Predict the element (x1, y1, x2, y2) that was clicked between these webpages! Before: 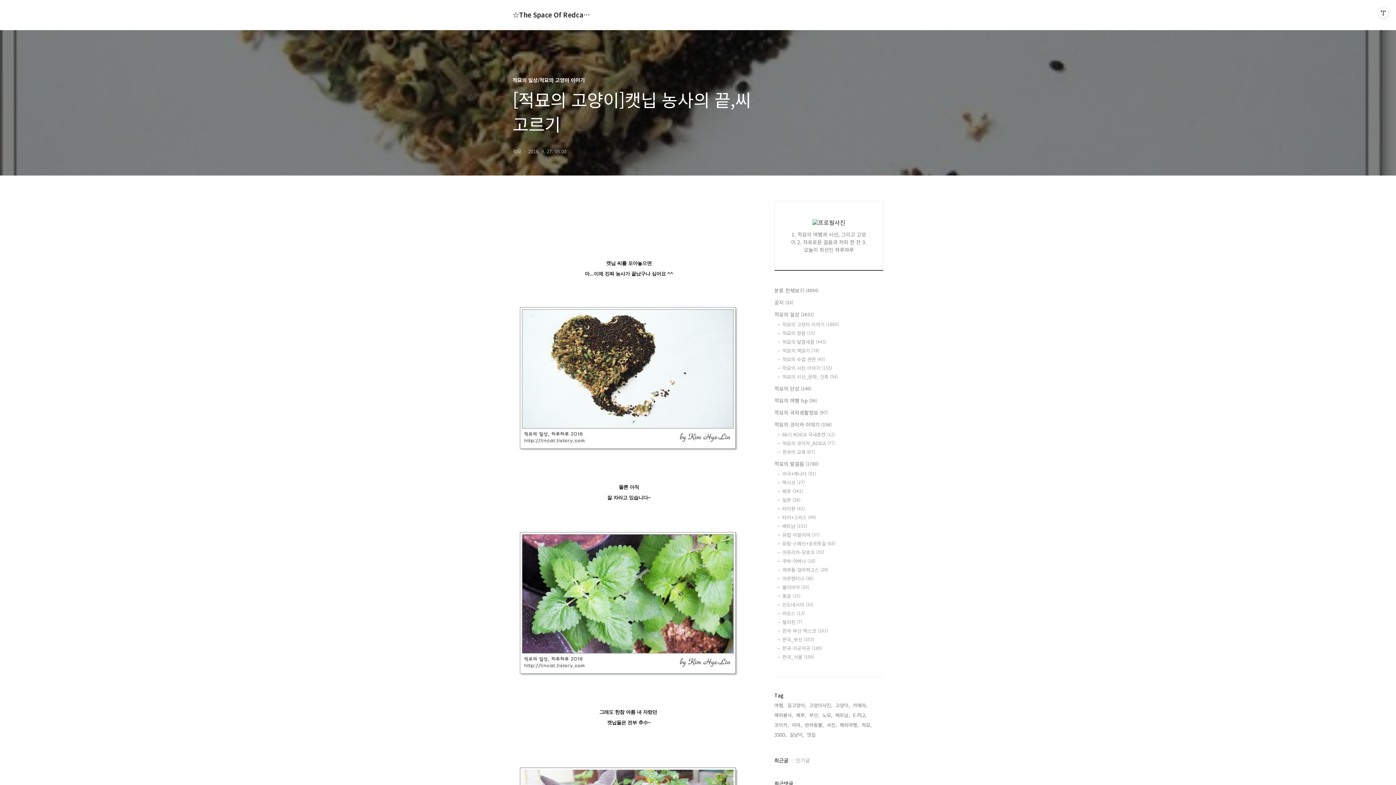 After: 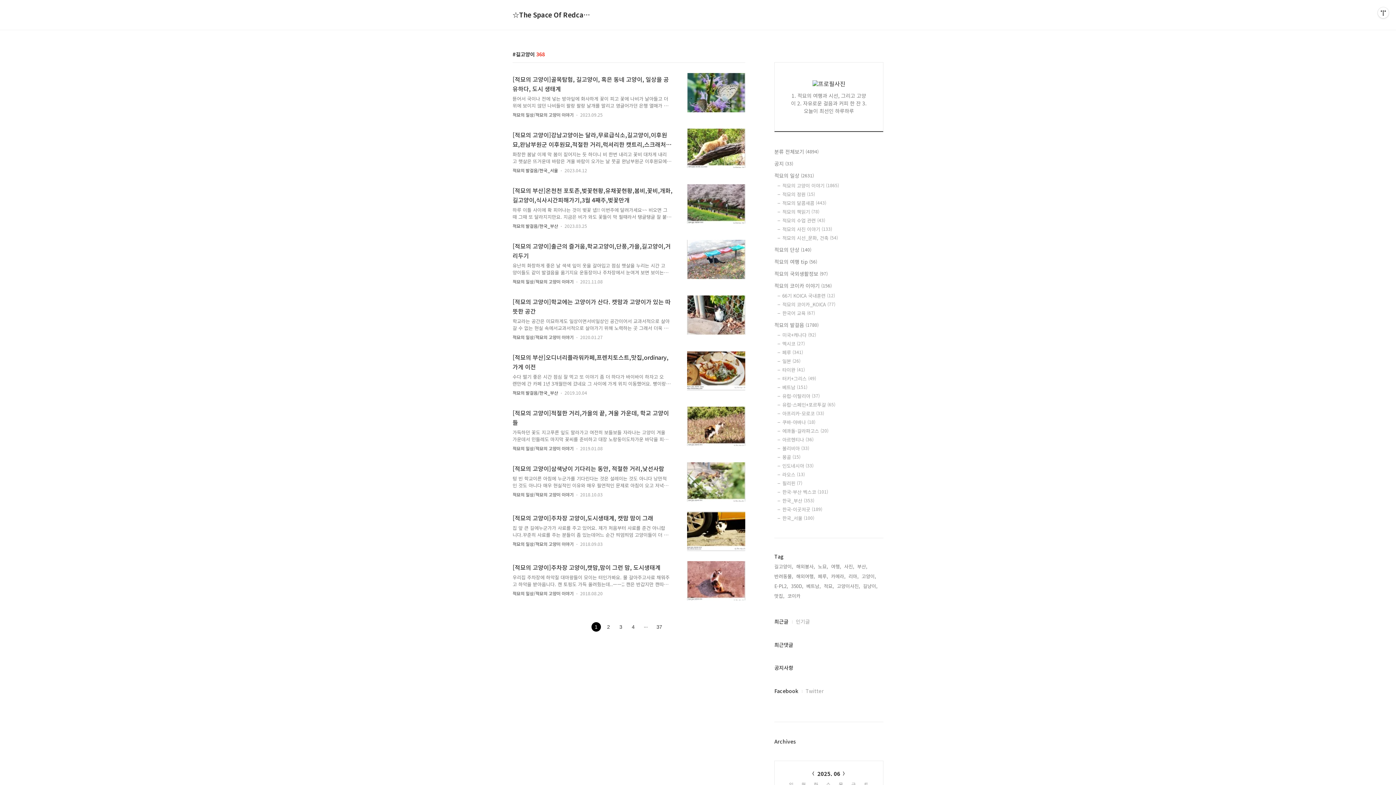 Action: label: 길고양이, bbox: (787, 701, 806, 709)